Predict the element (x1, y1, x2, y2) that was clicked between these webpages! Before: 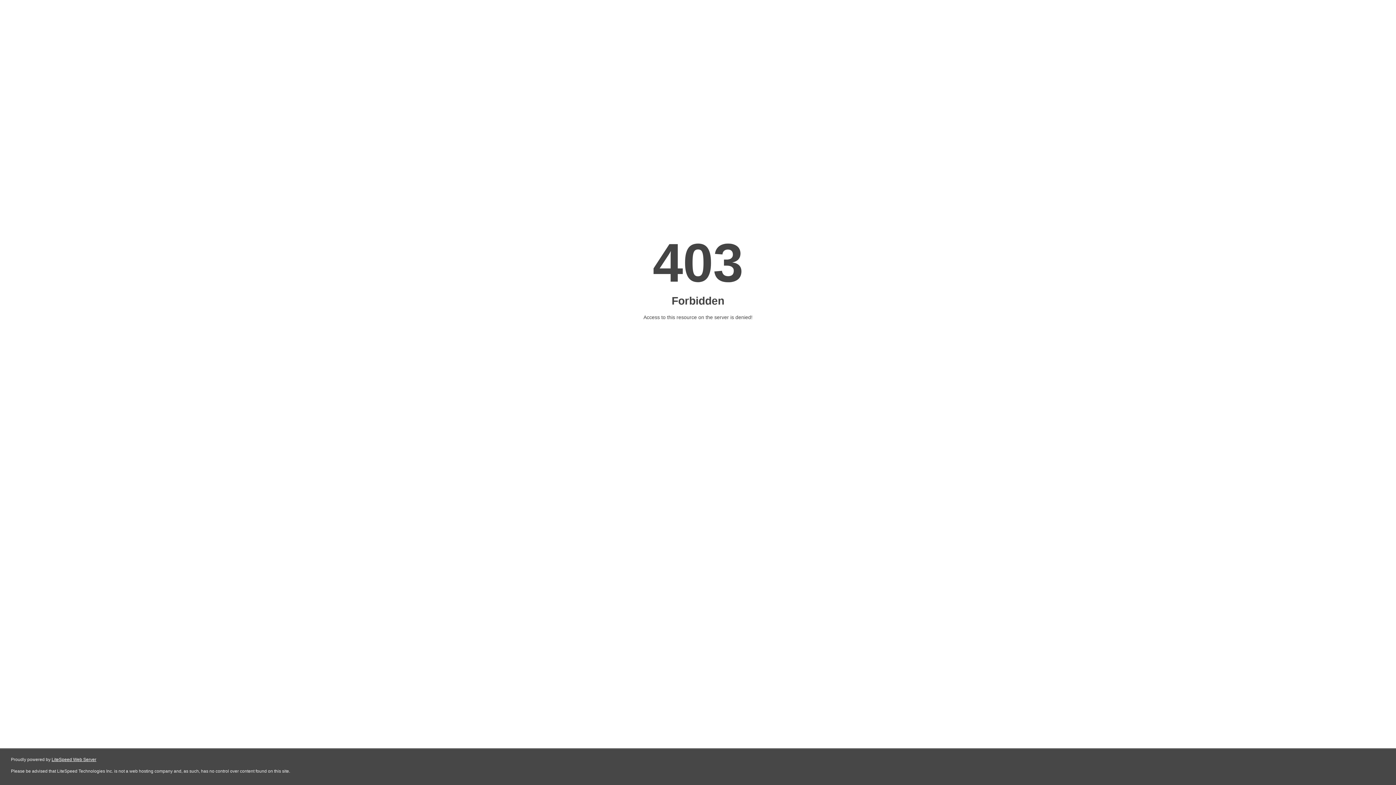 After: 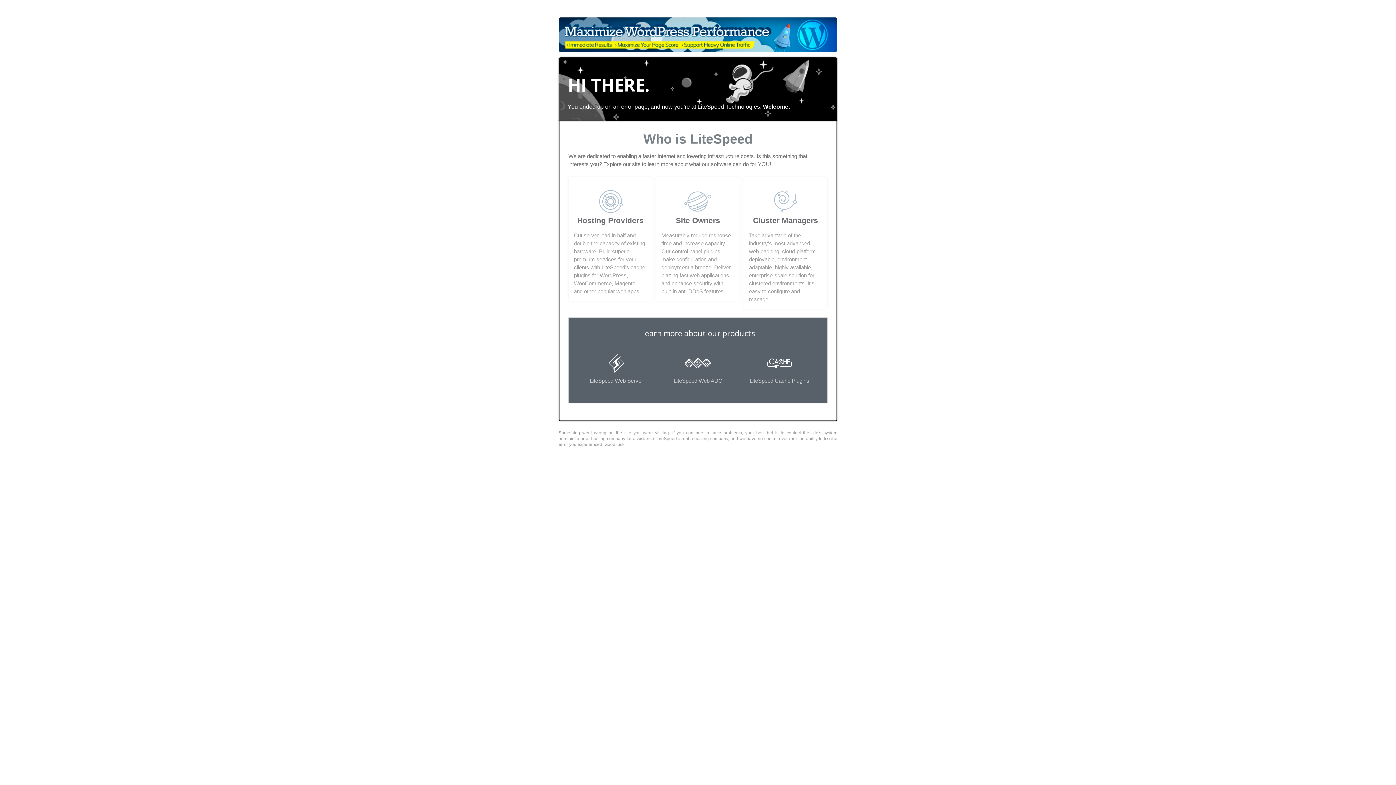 Action: bbox: (51, 757, 96, 762) label: LiteSpeed Web Server